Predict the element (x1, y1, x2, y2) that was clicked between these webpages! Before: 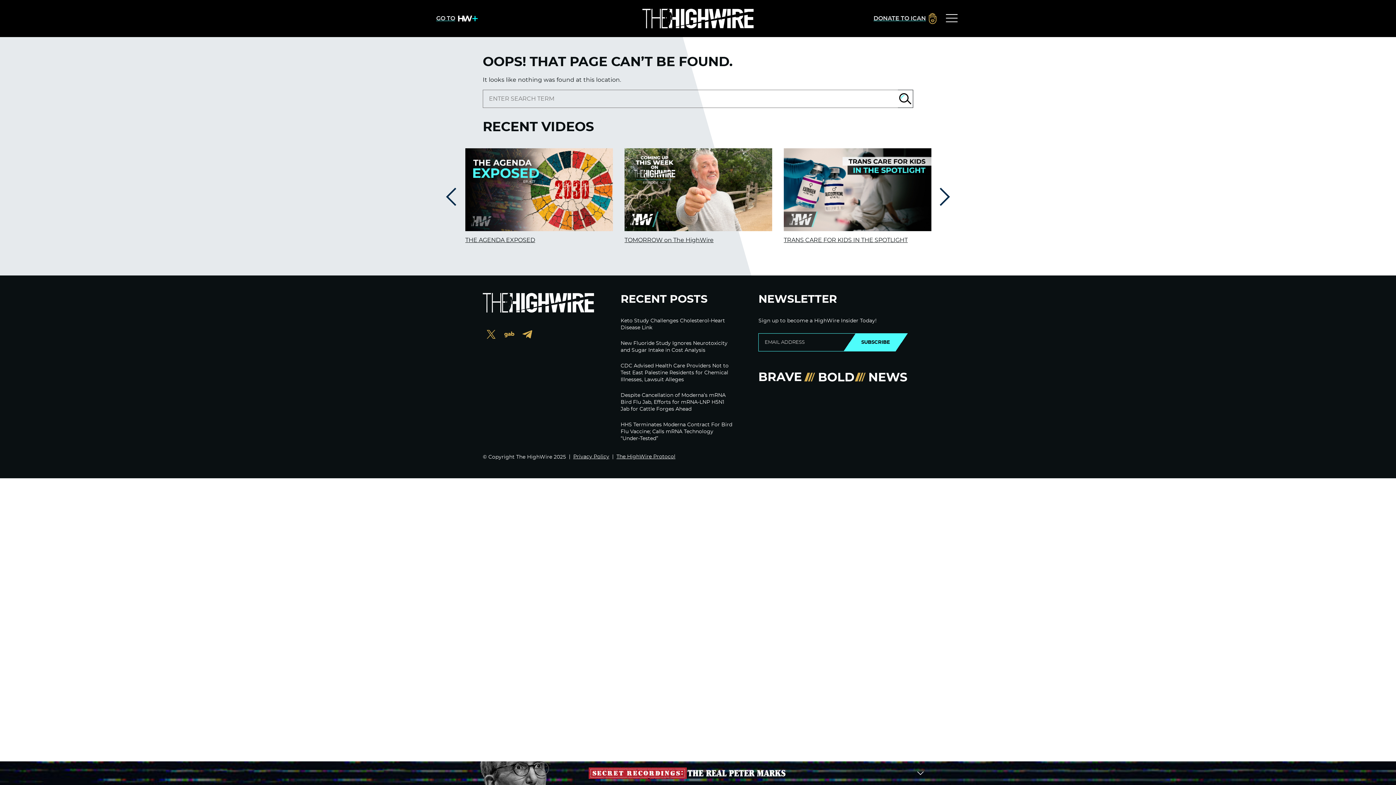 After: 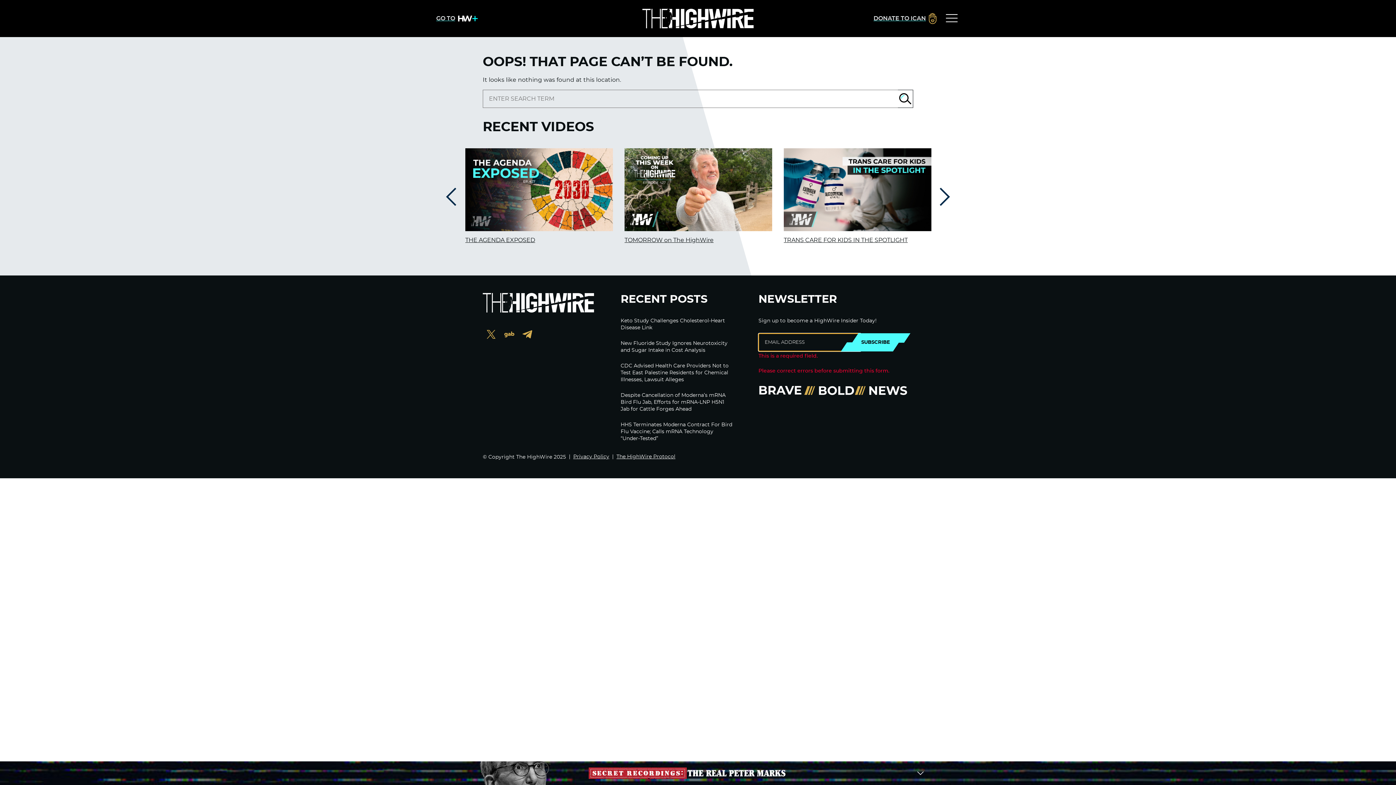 Action: bbox: (849, 333, 901, 351) label: SUBSCRIBE